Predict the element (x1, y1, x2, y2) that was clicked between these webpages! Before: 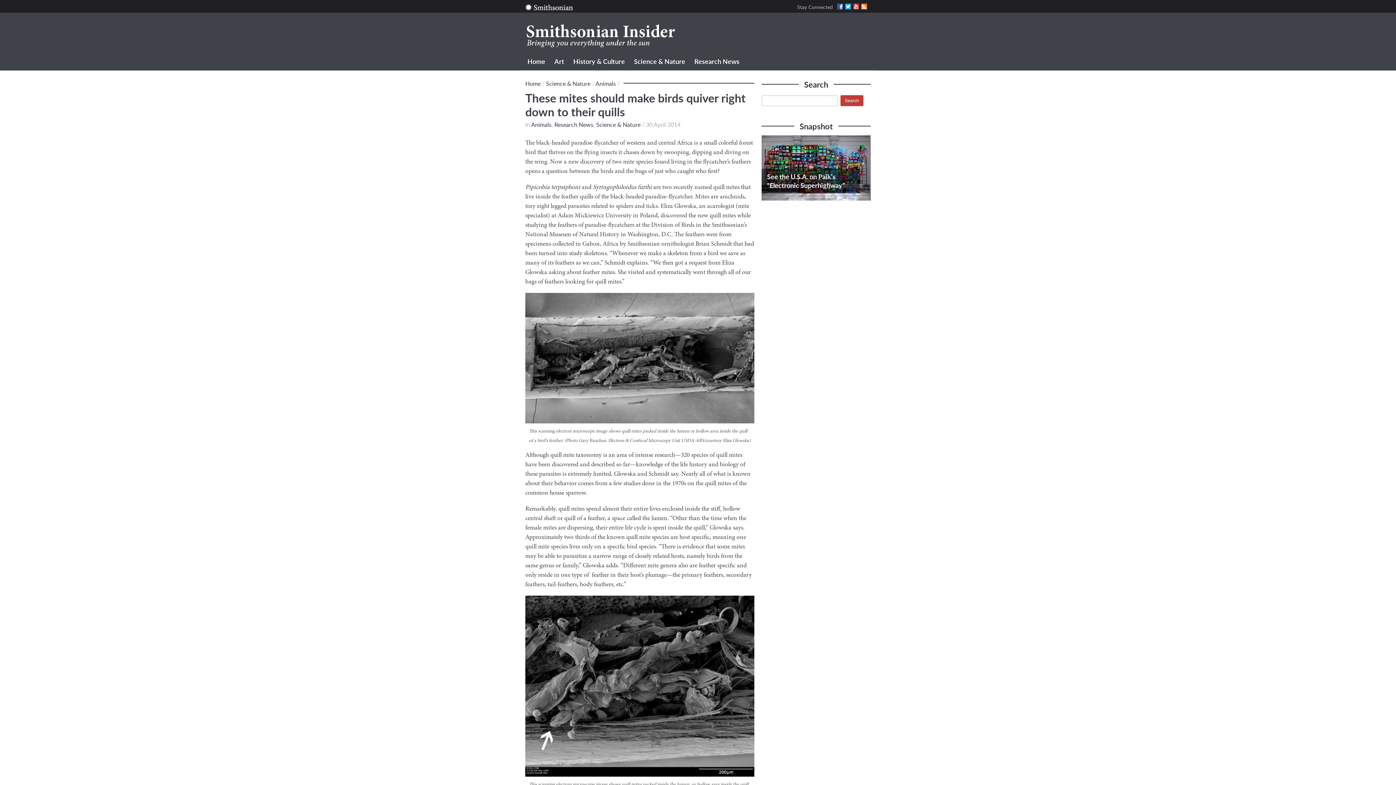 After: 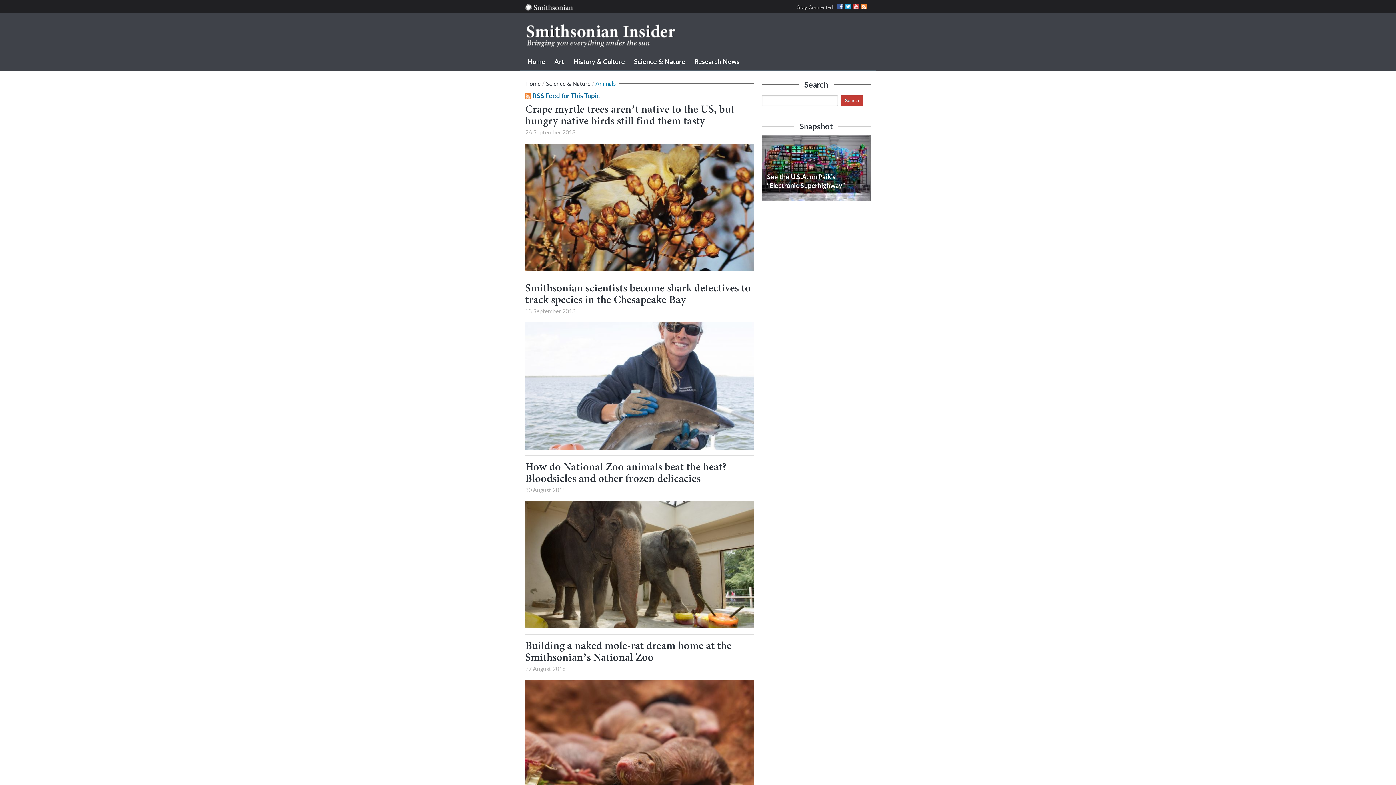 Action: bbox: (595, 79, 616, 87) label: Animals